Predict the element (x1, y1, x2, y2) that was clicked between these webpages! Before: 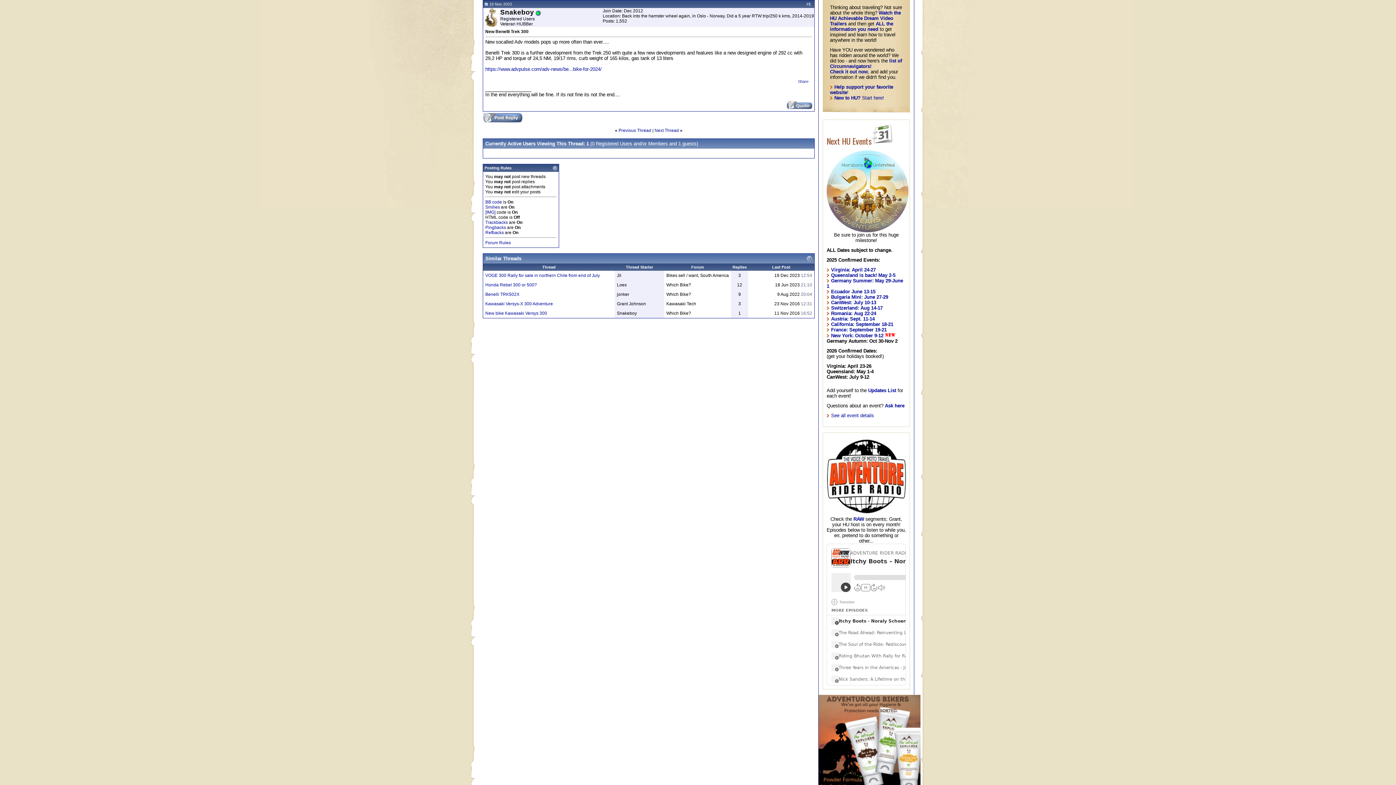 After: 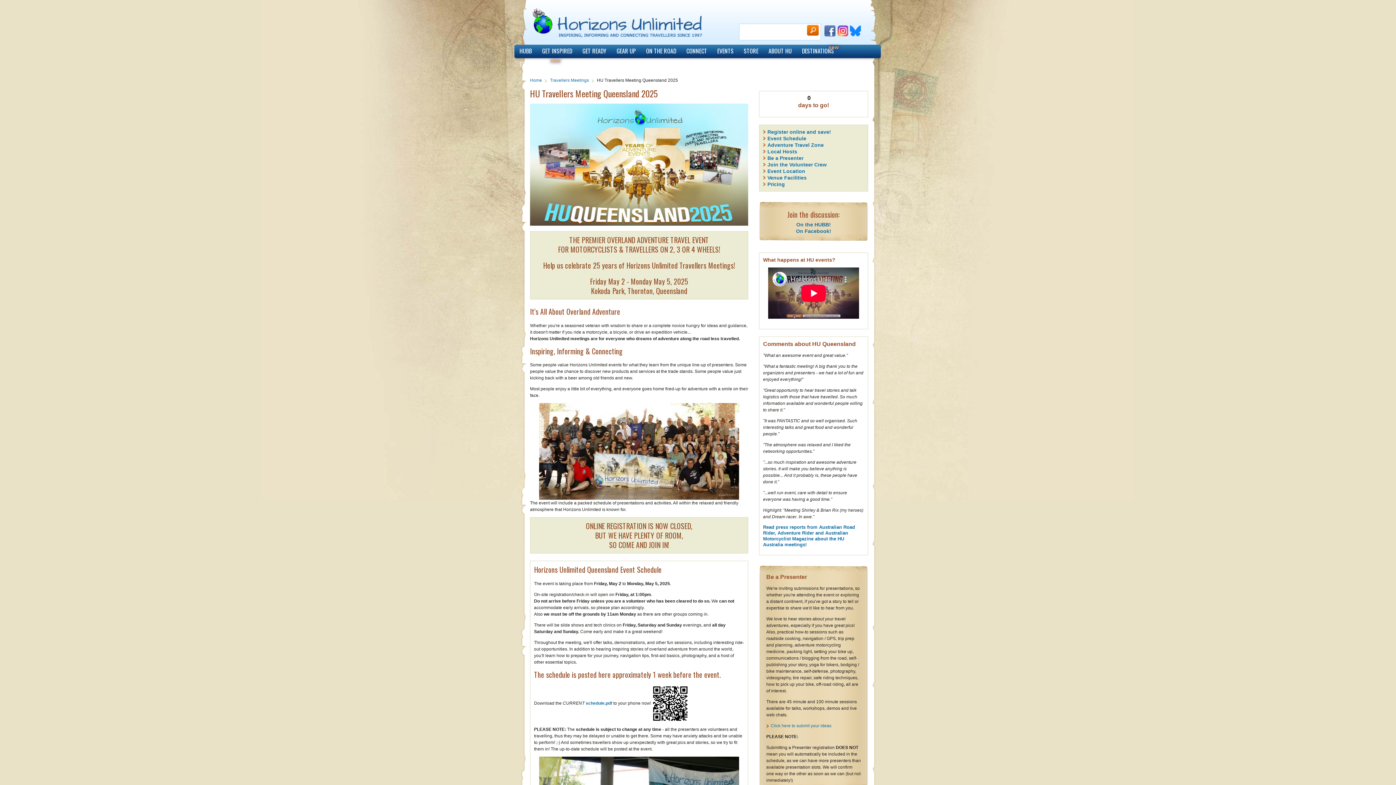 Action: label: Queensland is back! May 2-5 bbox: (826, 272, 895, 278)